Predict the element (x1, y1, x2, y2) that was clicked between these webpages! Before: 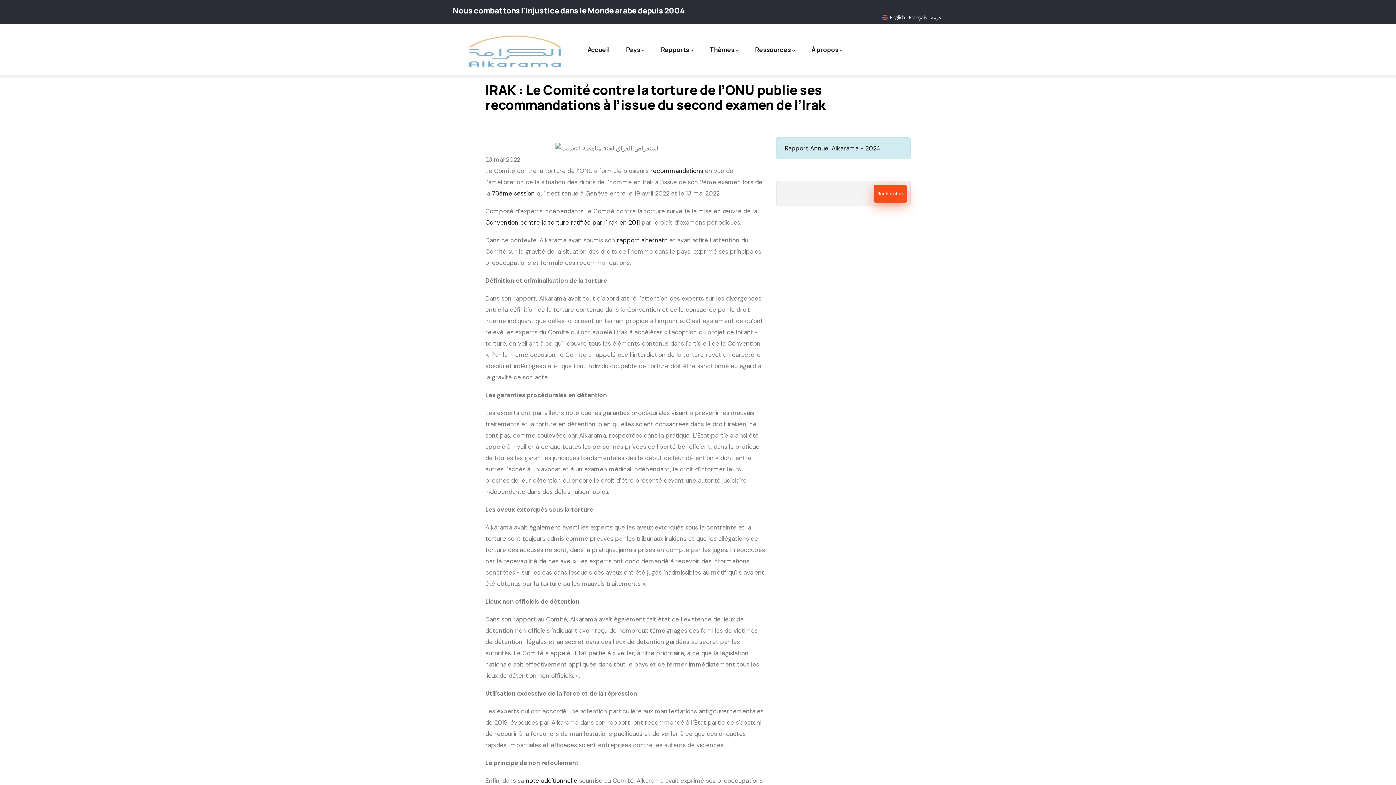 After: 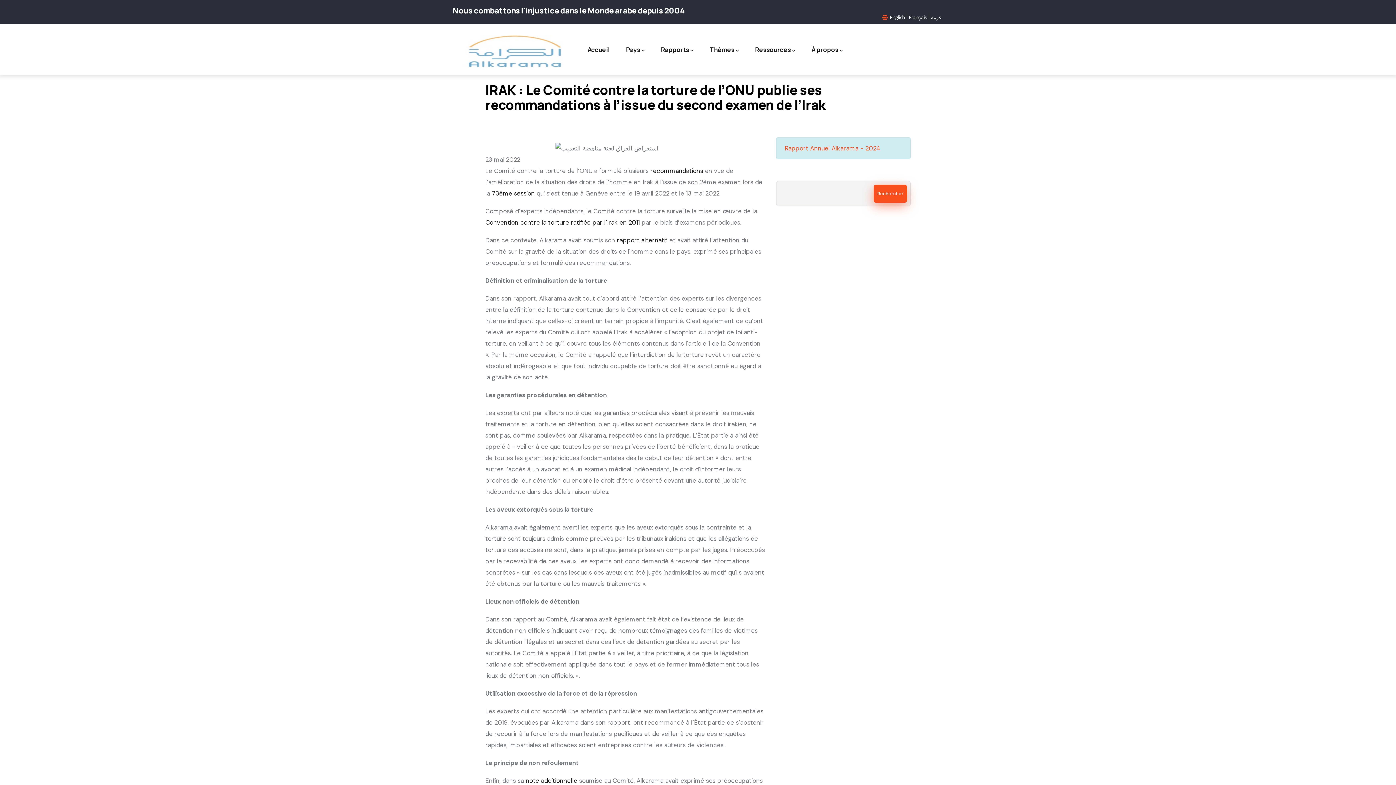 Action: label: Rapport Annuel Alkarama - 2024 bbox: (784, 144, 880, 152)